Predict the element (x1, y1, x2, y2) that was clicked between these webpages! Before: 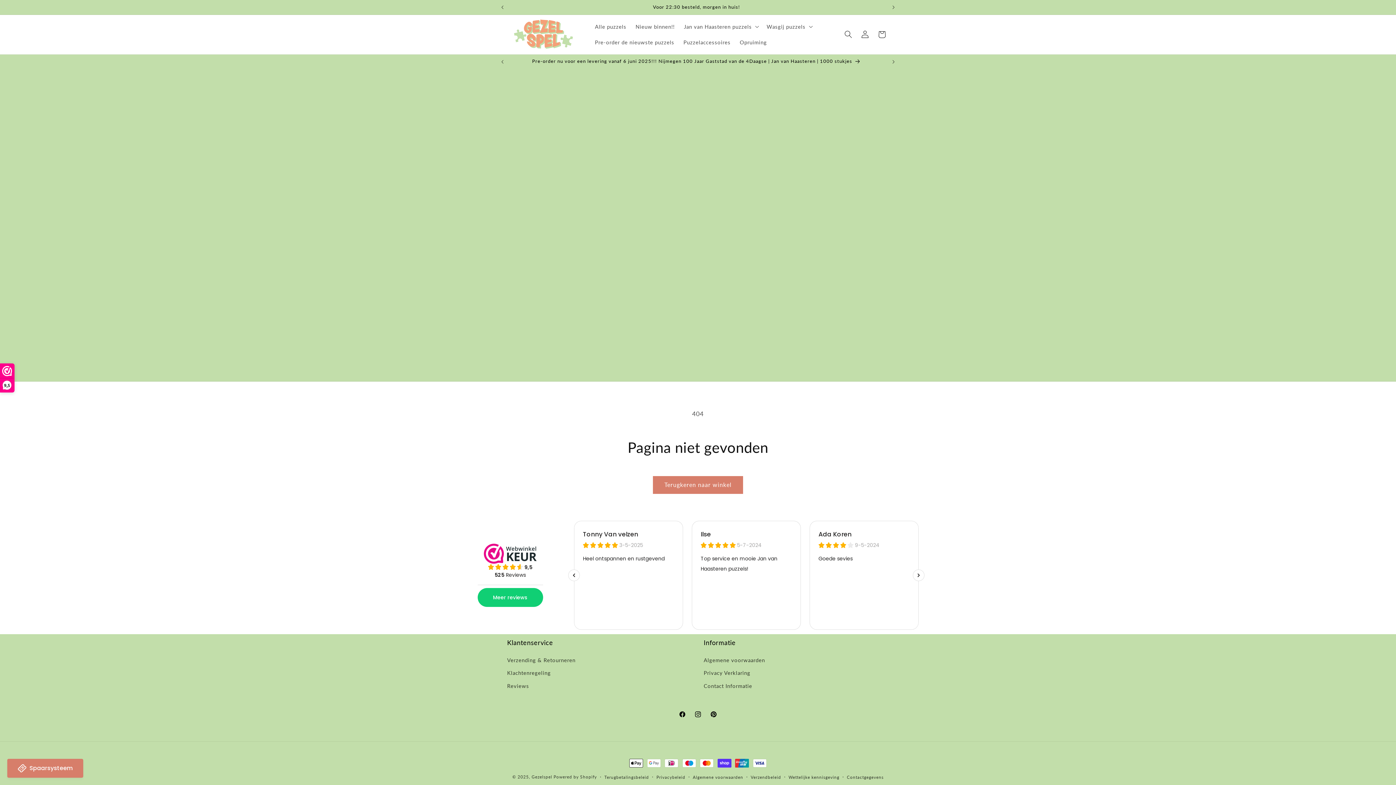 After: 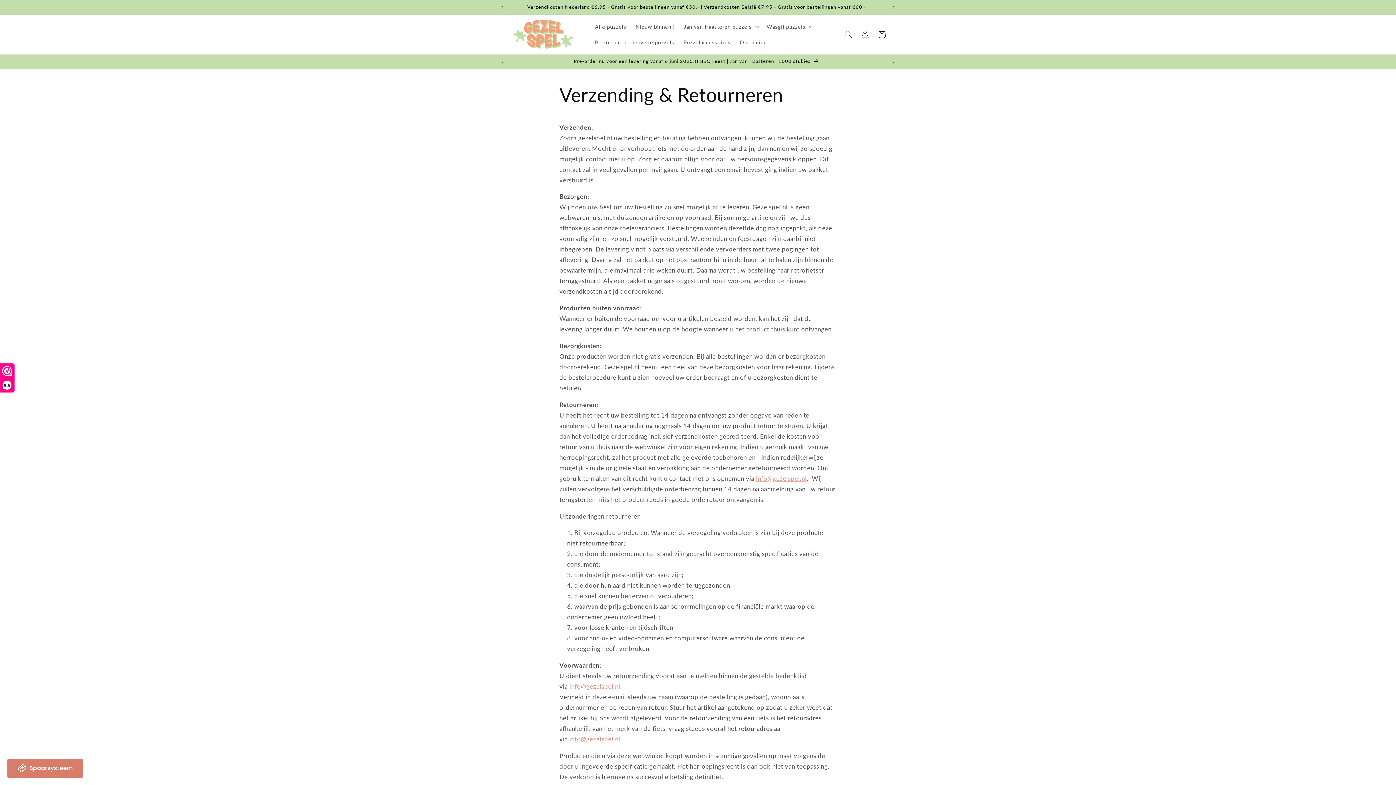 Action: label: Verzending & Retourneren bbox: (507, 655, 575, 666)